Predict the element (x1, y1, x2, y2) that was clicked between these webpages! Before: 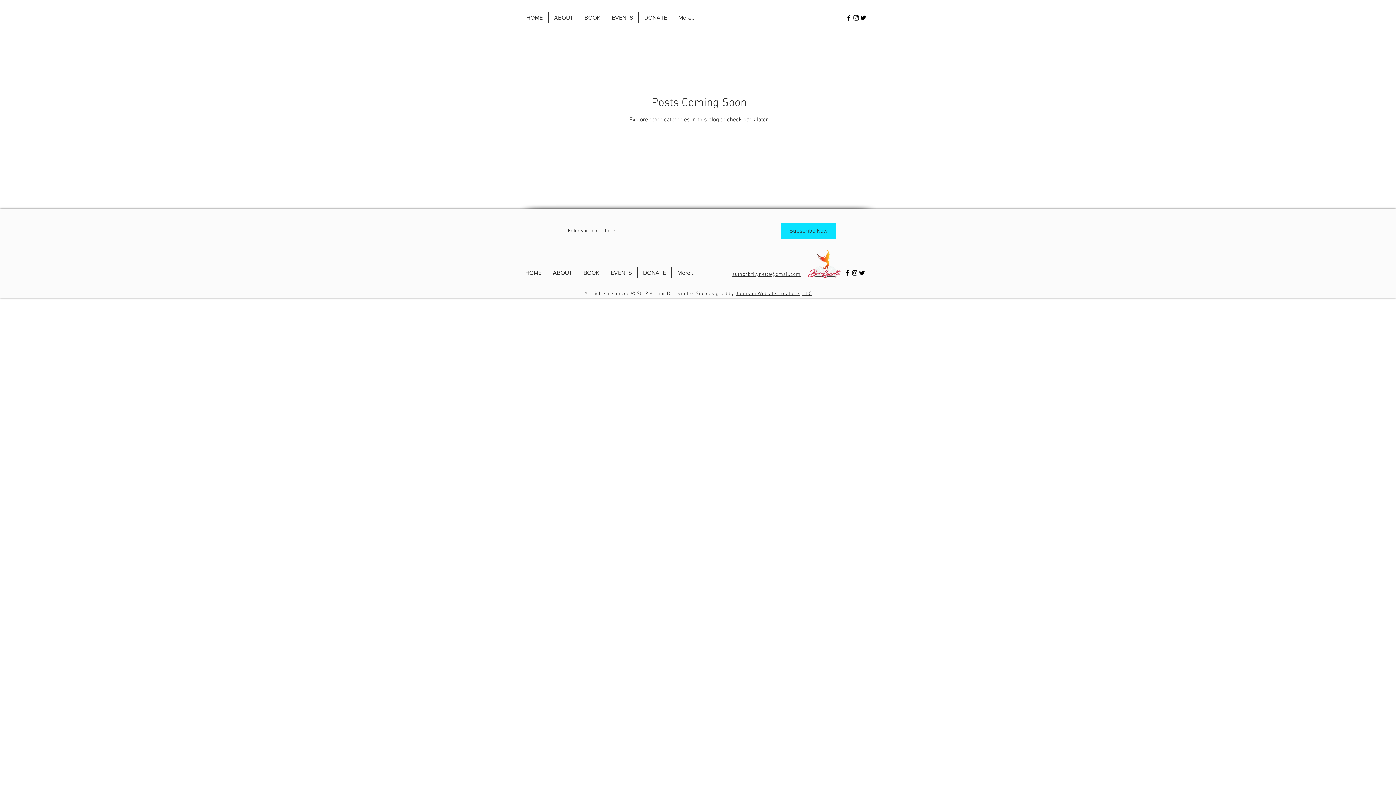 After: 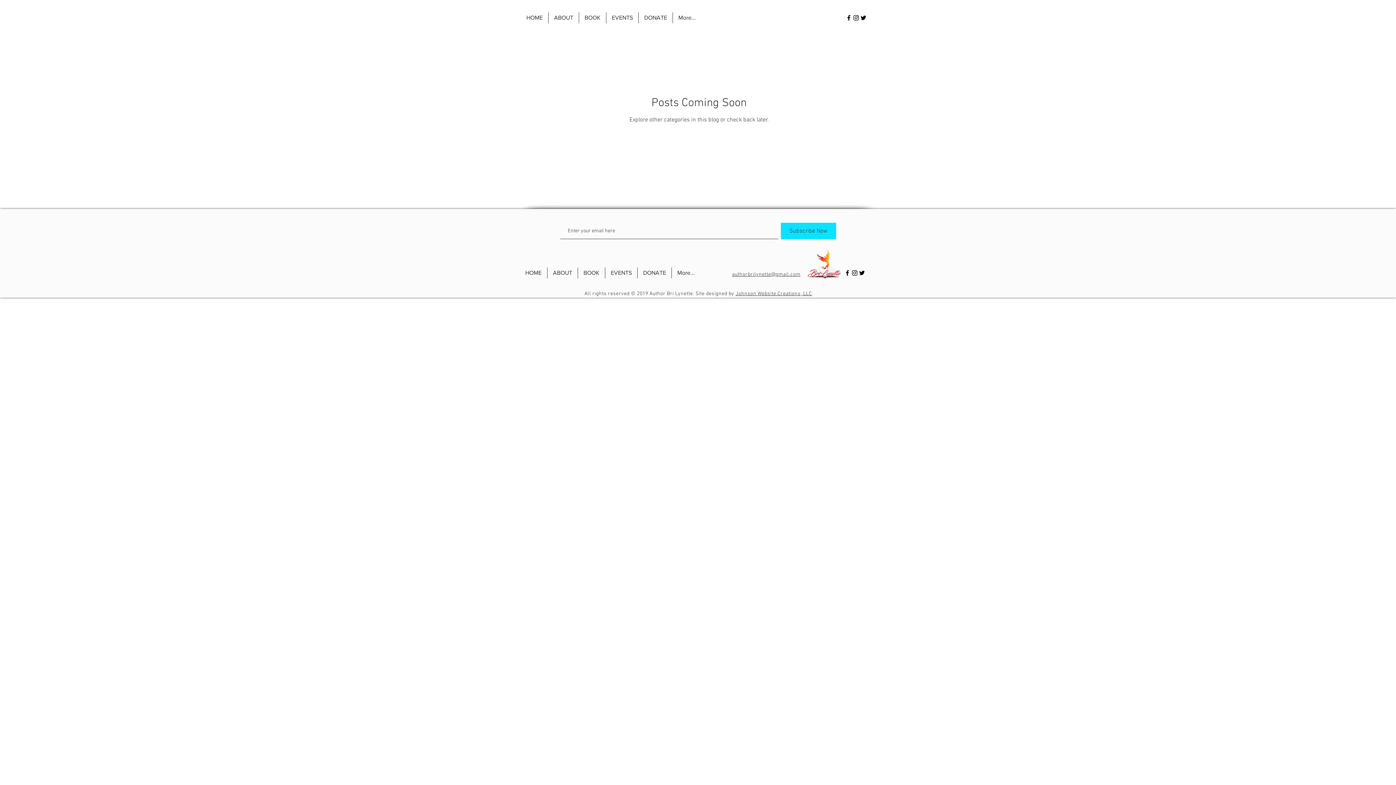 Action: label: Black Instagram Icon bbox: (852, 14, 860, 21)